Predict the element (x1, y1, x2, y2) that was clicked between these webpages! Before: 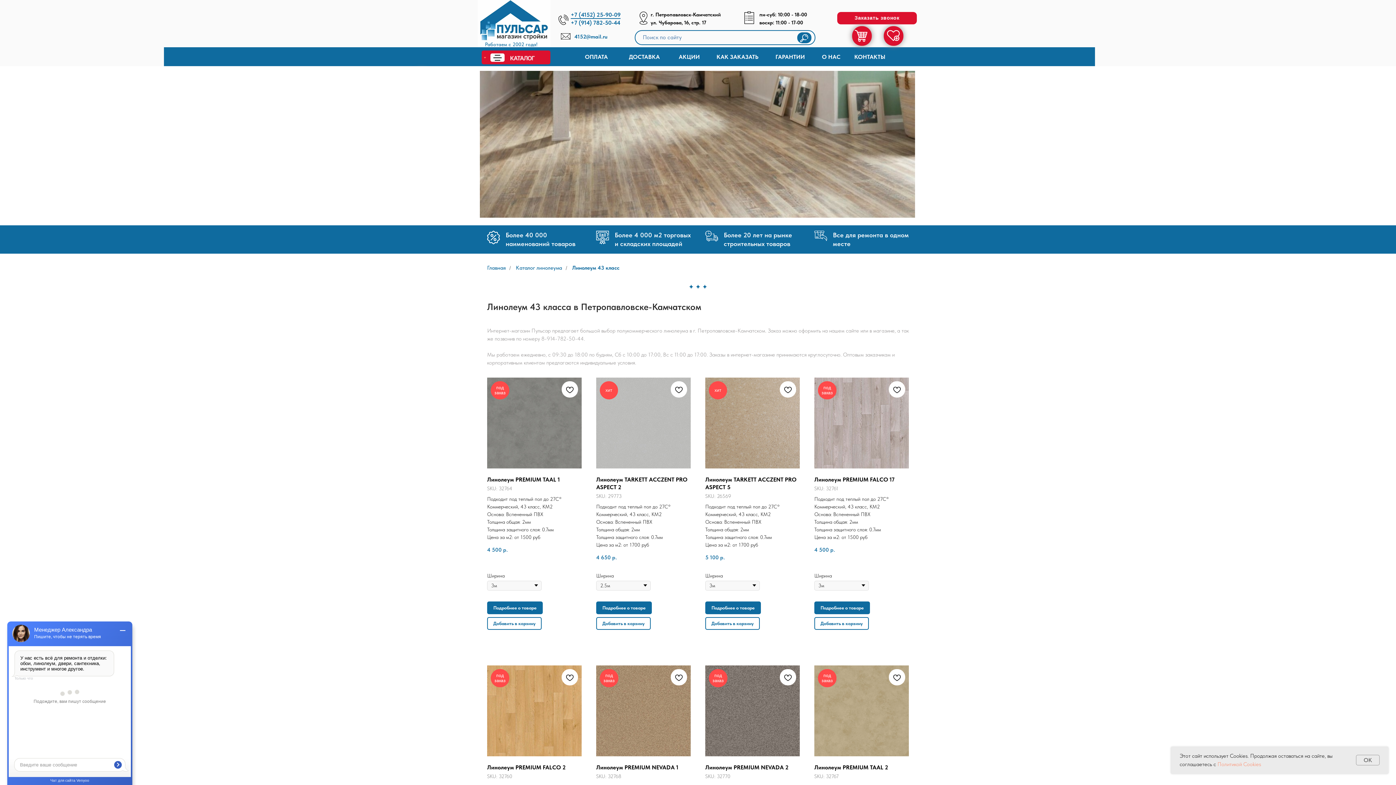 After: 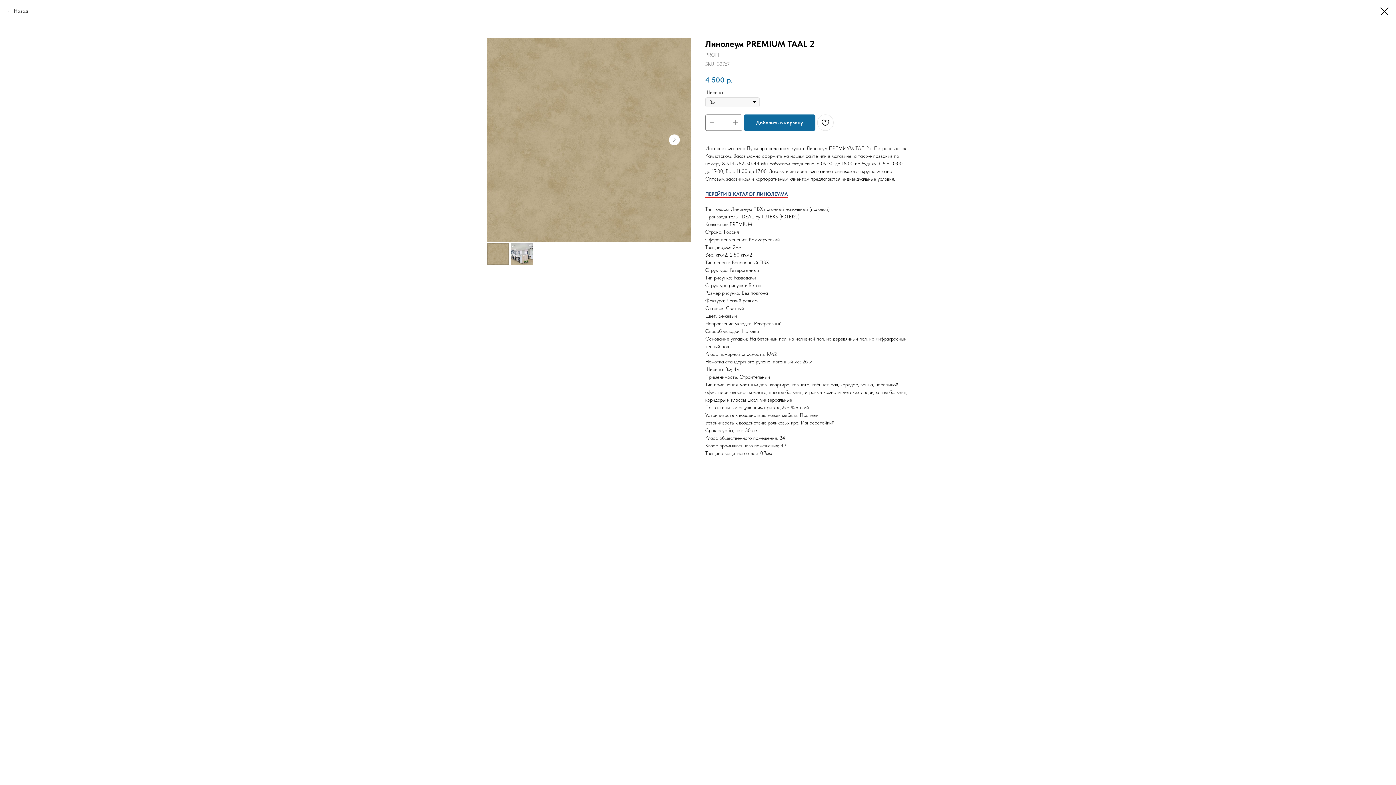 Action: bbox: (814, 665, 909, 849) label: под заказ
Линолеум PREMIUM TAAL 2
SKU: 32767
Подходит под теплый пол до 27С°
Коммерческий, 43 класс, КМ2
Основа: Вспененный ПВХ
Толщина общая: 2мм
Толщина защитного слоя: 0.7мм
Цена за м2: от 1500 руб
4 500р.